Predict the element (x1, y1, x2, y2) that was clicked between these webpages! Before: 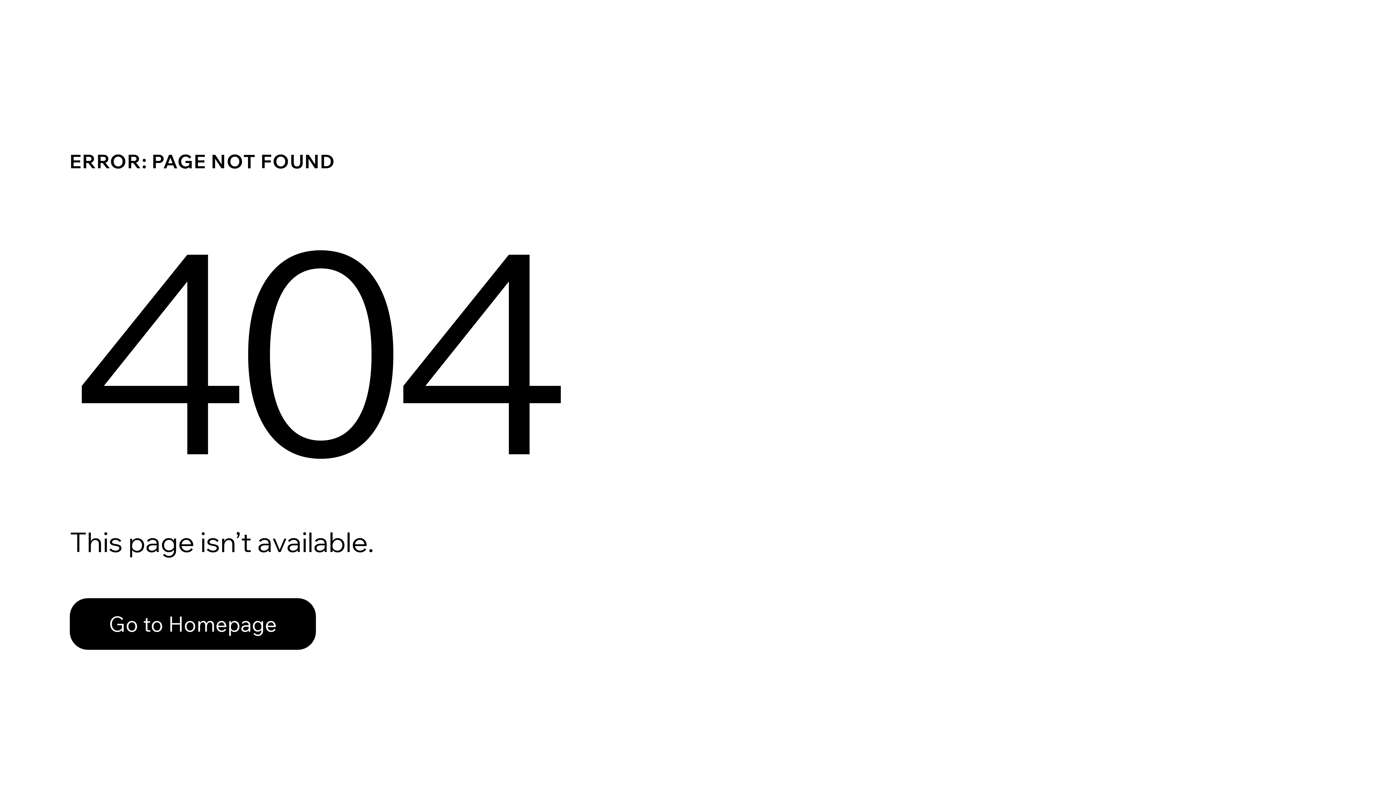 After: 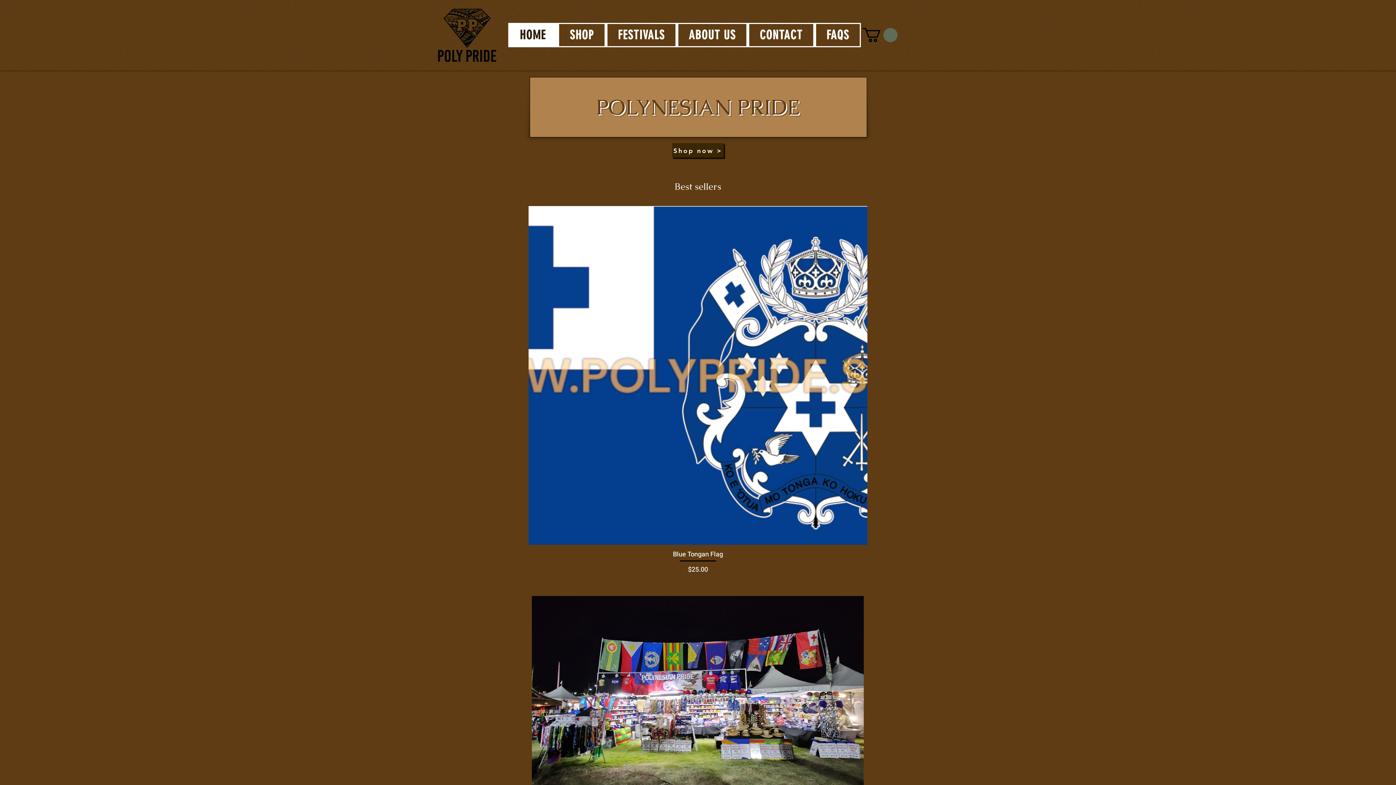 Action: label: Go to Homepage bbox: (69, 582, 768, 659)